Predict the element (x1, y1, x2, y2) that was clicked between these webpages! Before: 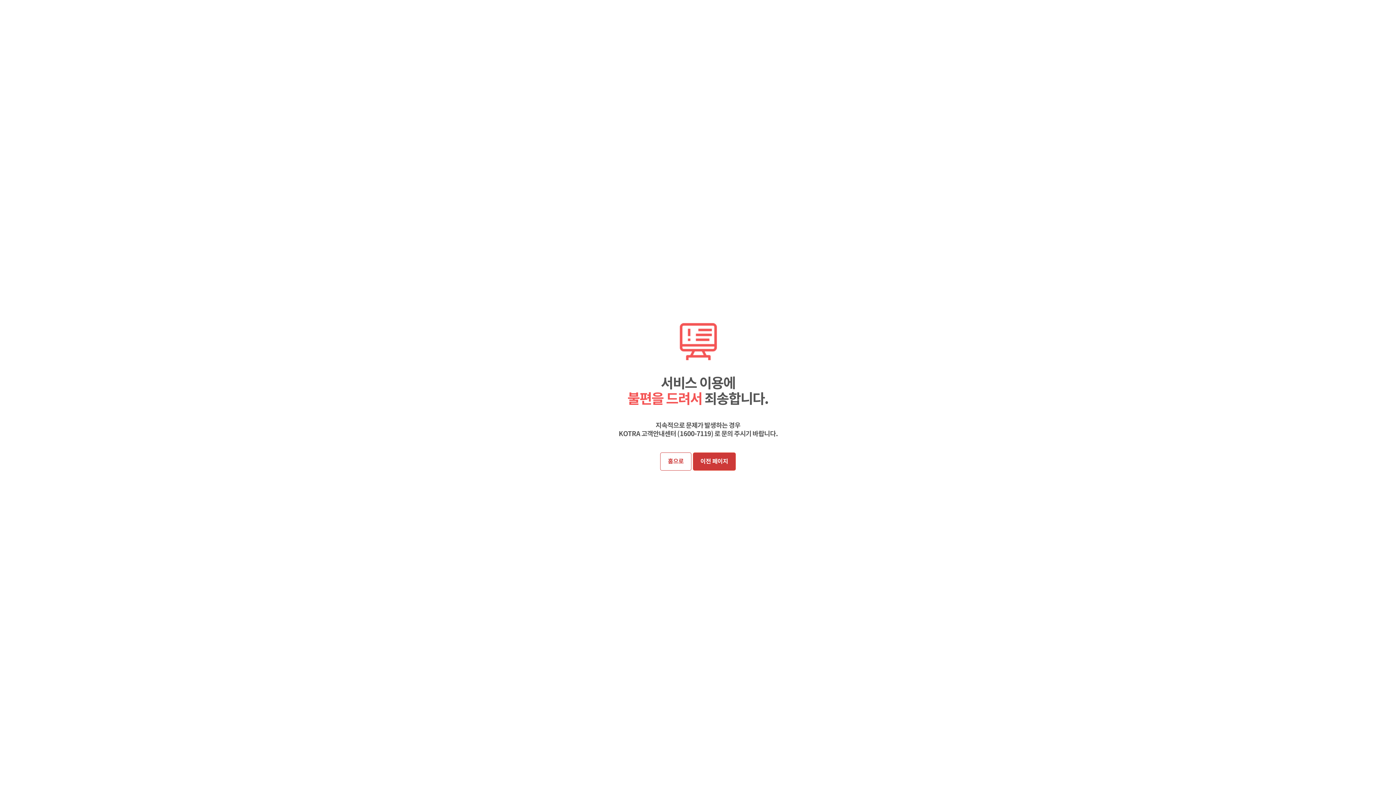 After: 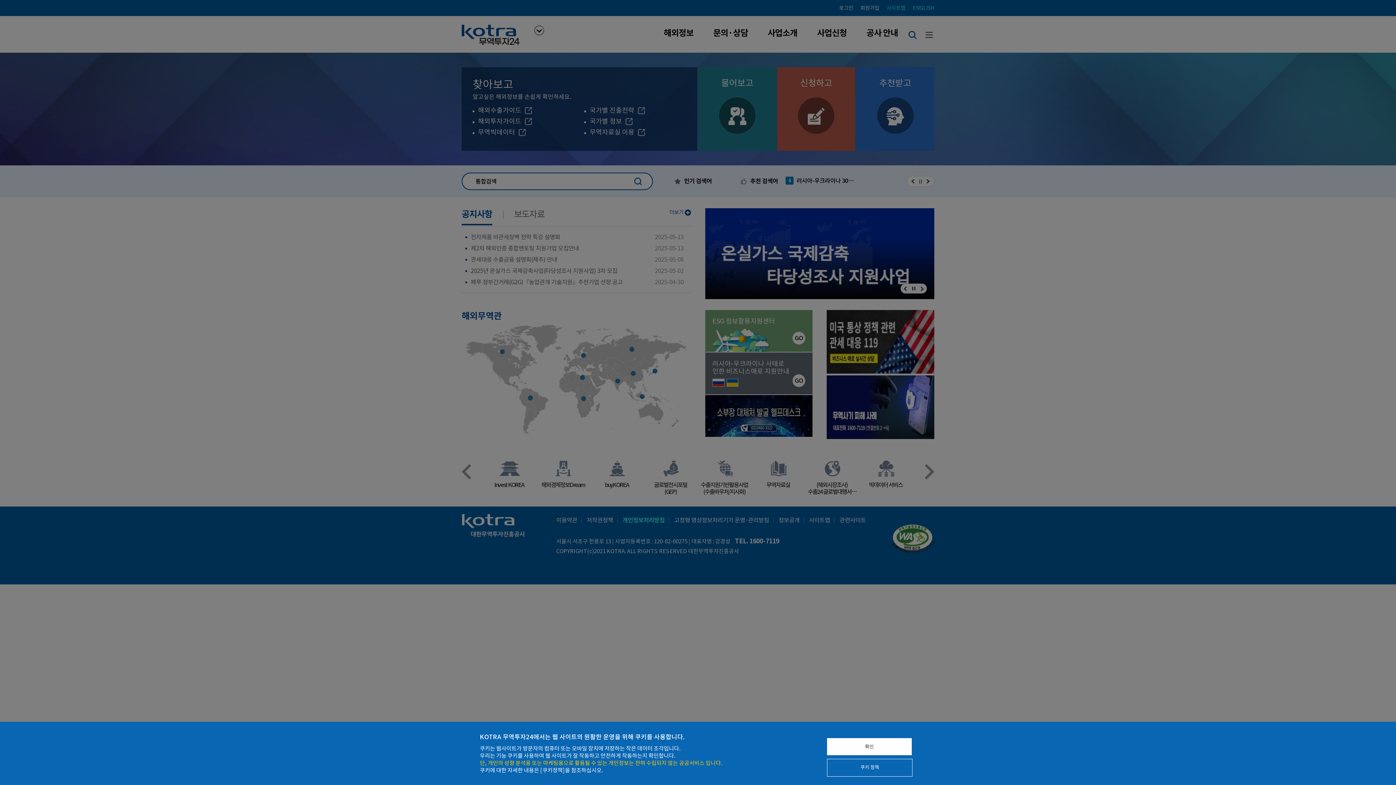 Action: label: 홈으로 bbox: (660, 452, 691, 470)